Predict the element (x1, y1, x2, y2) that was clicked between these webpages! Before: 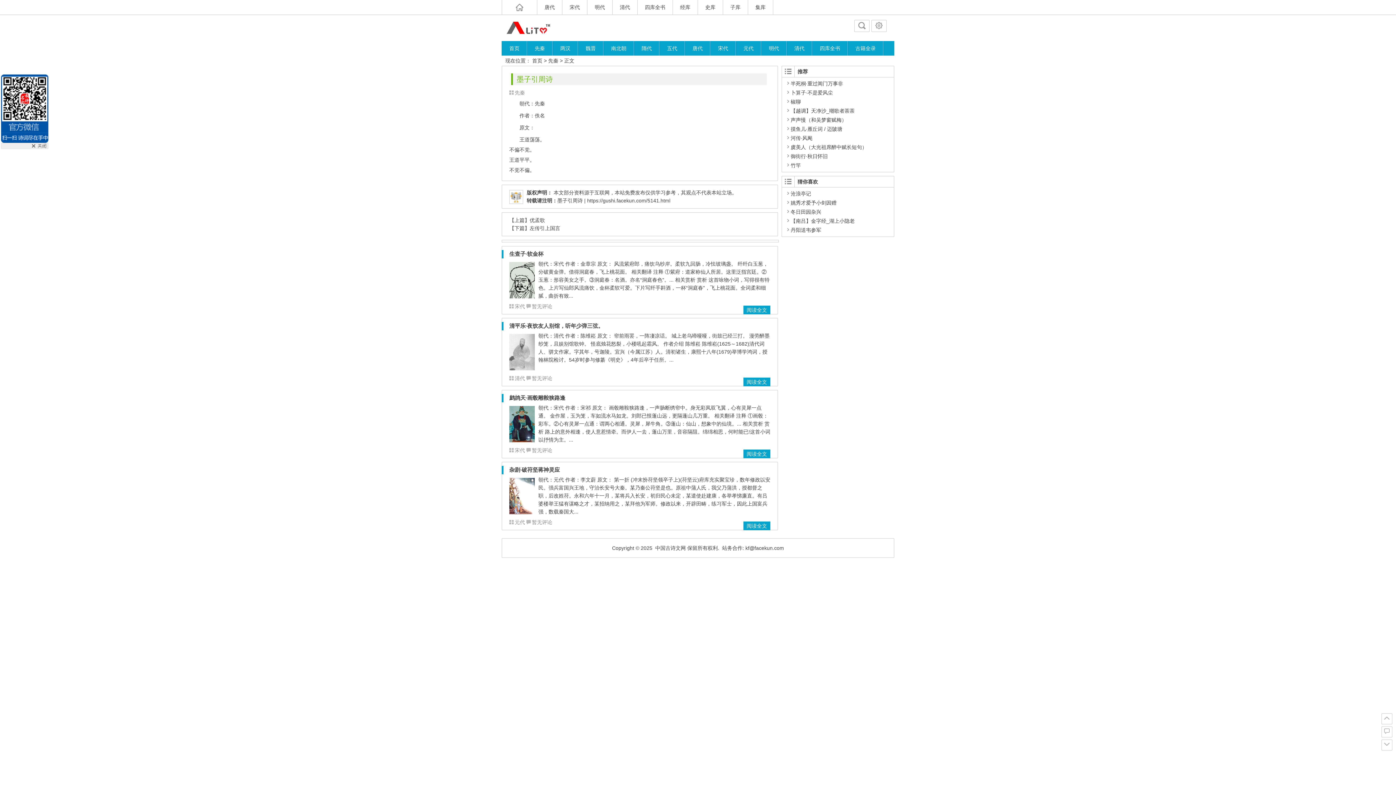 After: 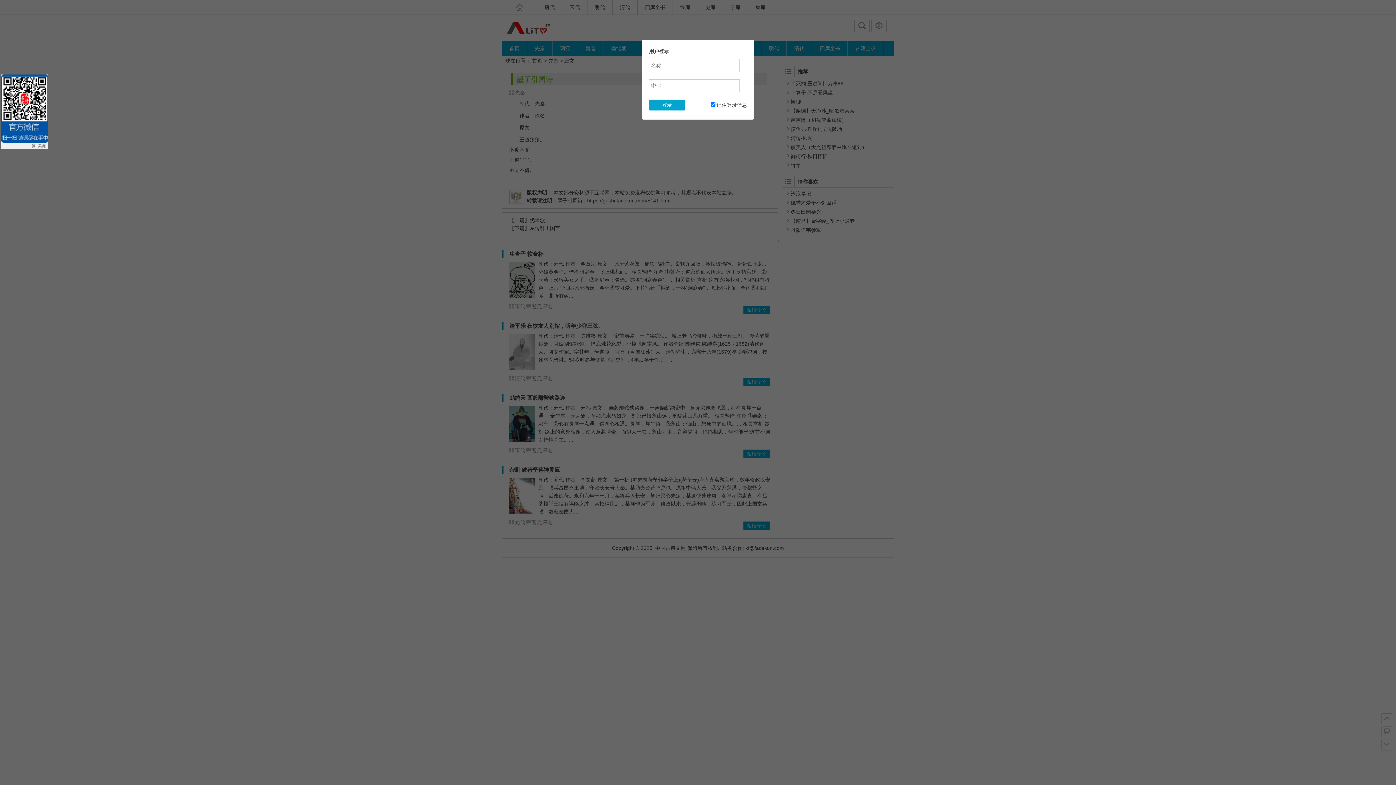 Action: bbox: (871, 20, 886, 32)